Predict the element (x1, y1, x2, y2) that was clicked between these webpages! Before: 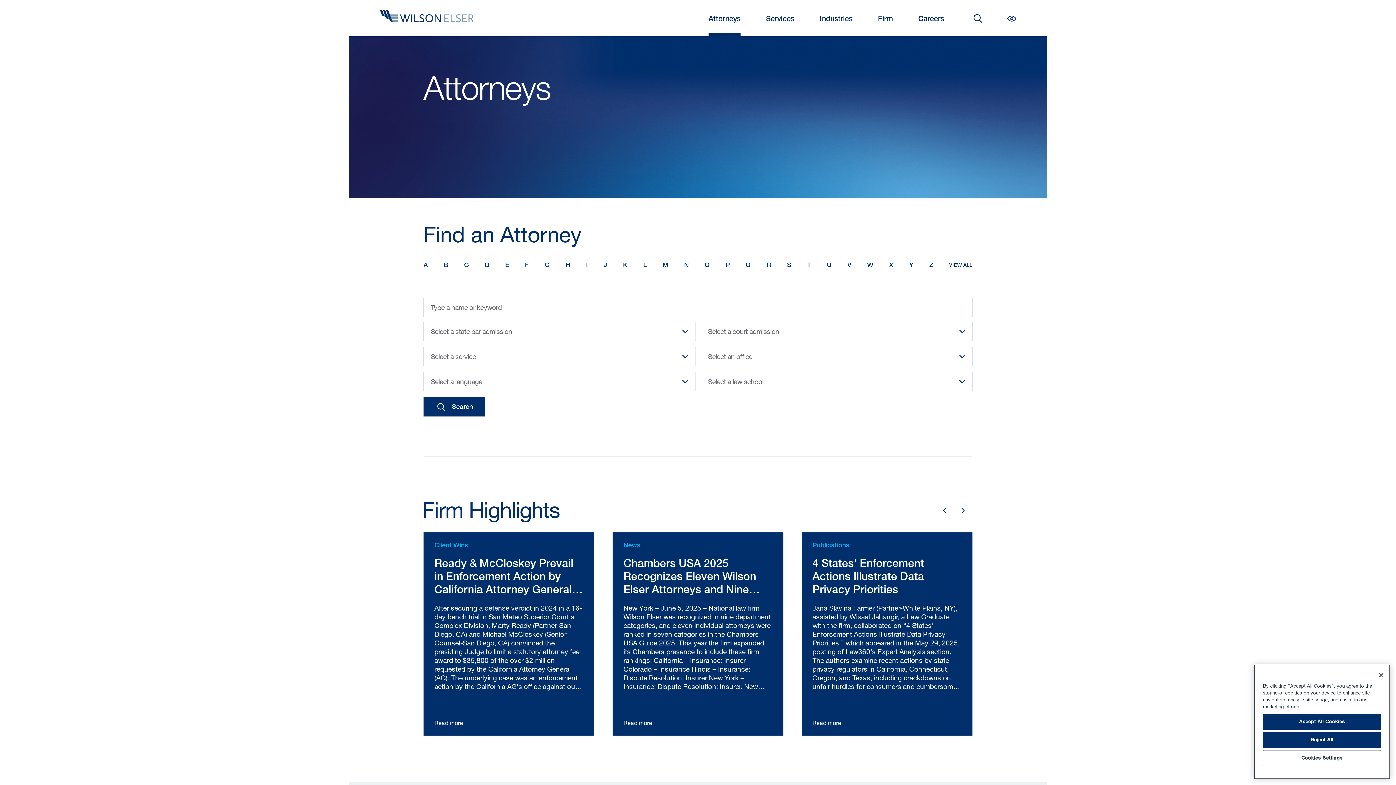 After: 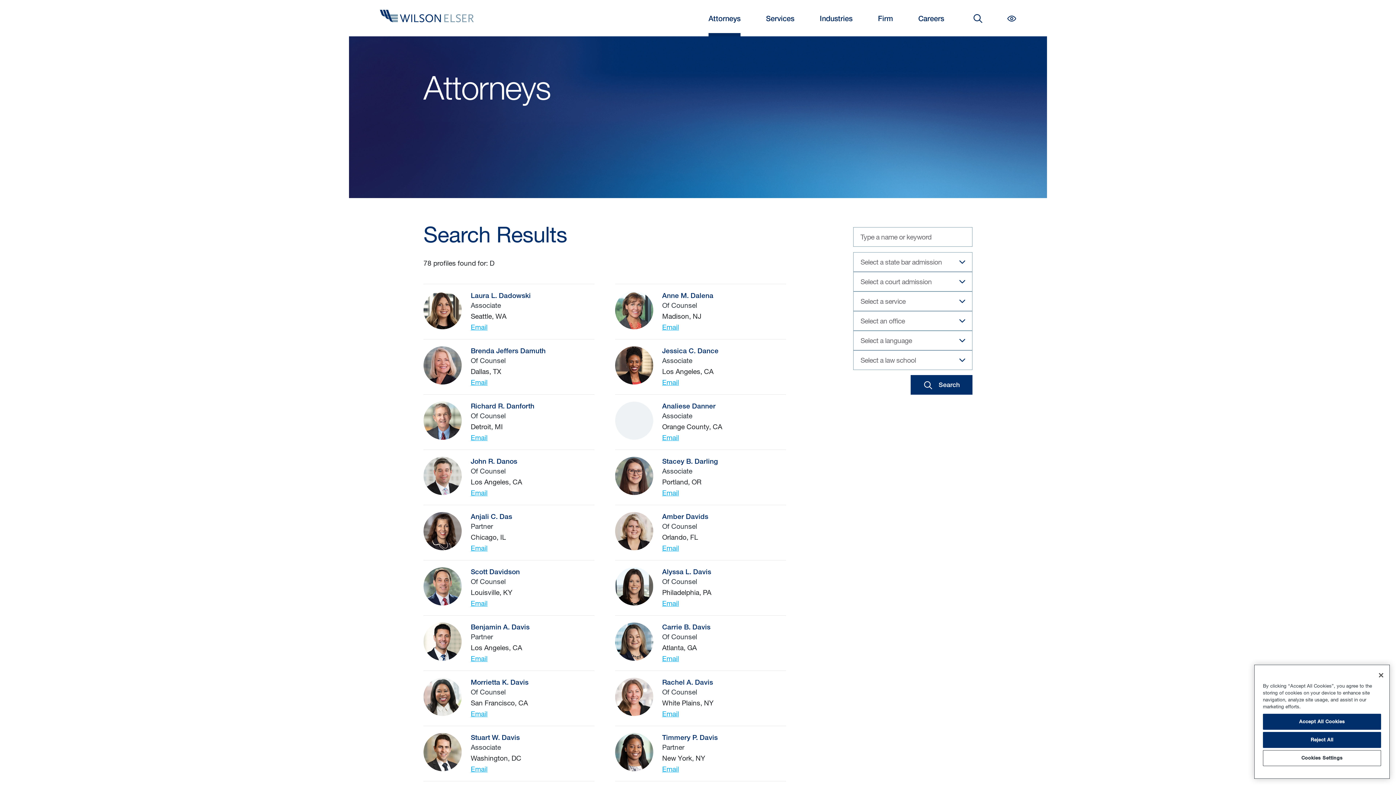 Action: bbox: (484, 258, 489, 272) label: D